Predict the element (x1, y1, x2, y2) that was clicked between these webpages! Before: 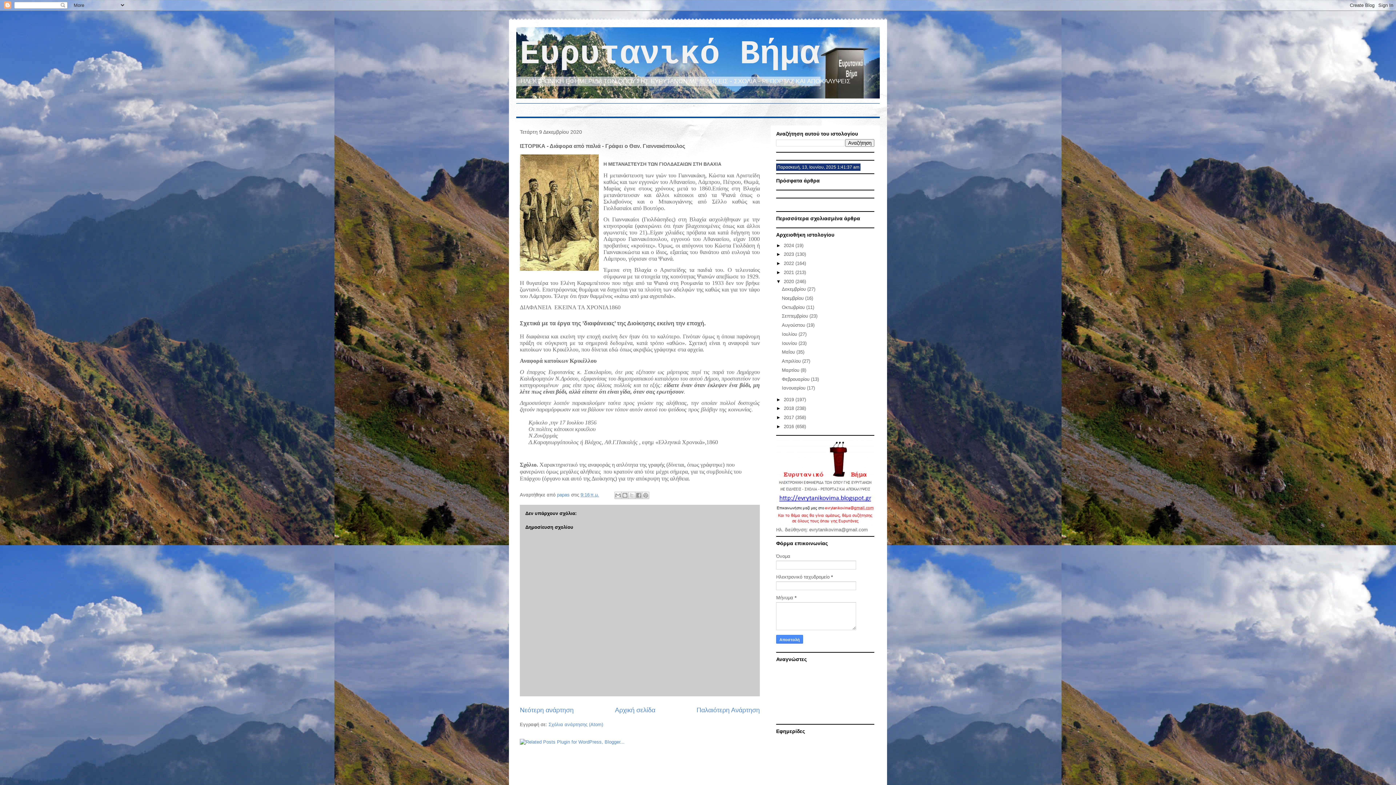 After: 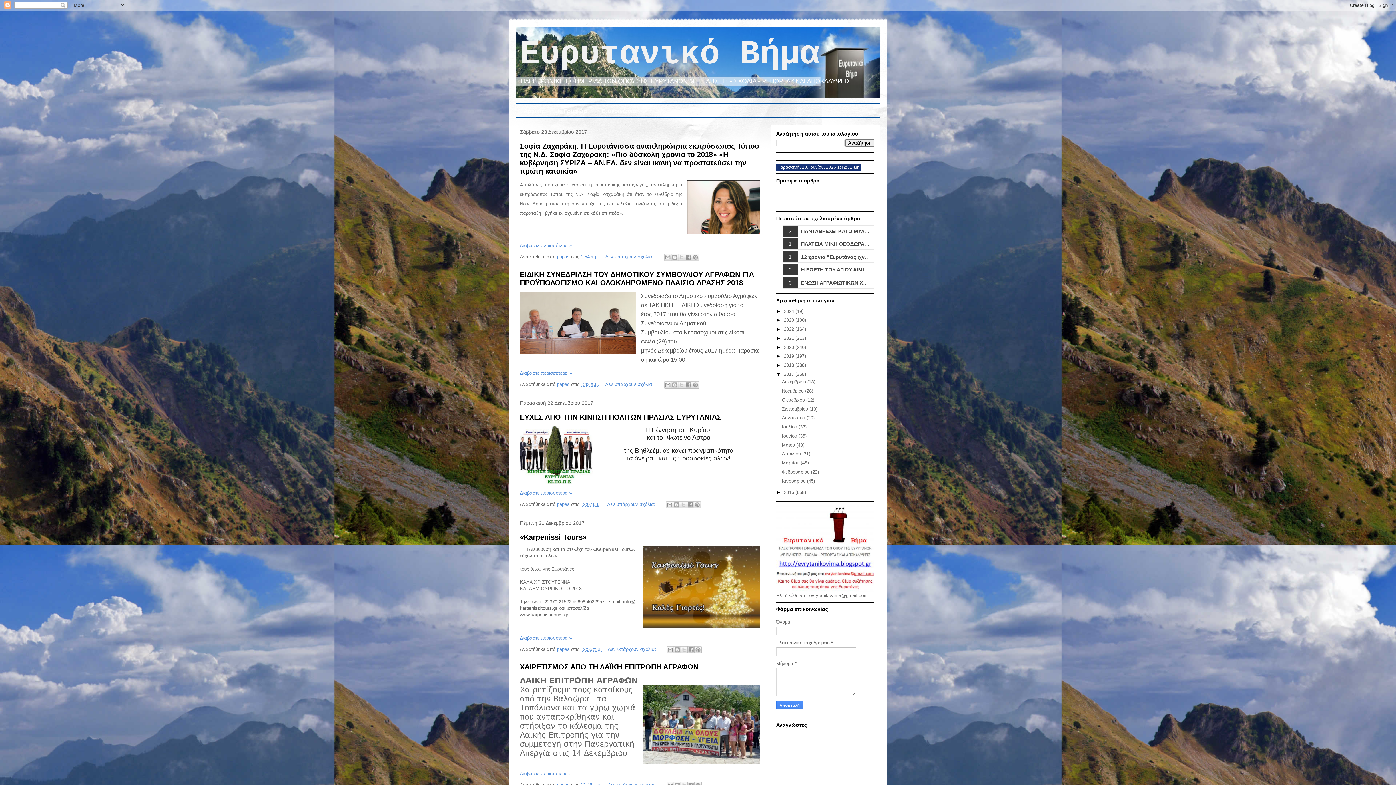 Action: label: 2017  bbox: (784, 414, 795, 420)